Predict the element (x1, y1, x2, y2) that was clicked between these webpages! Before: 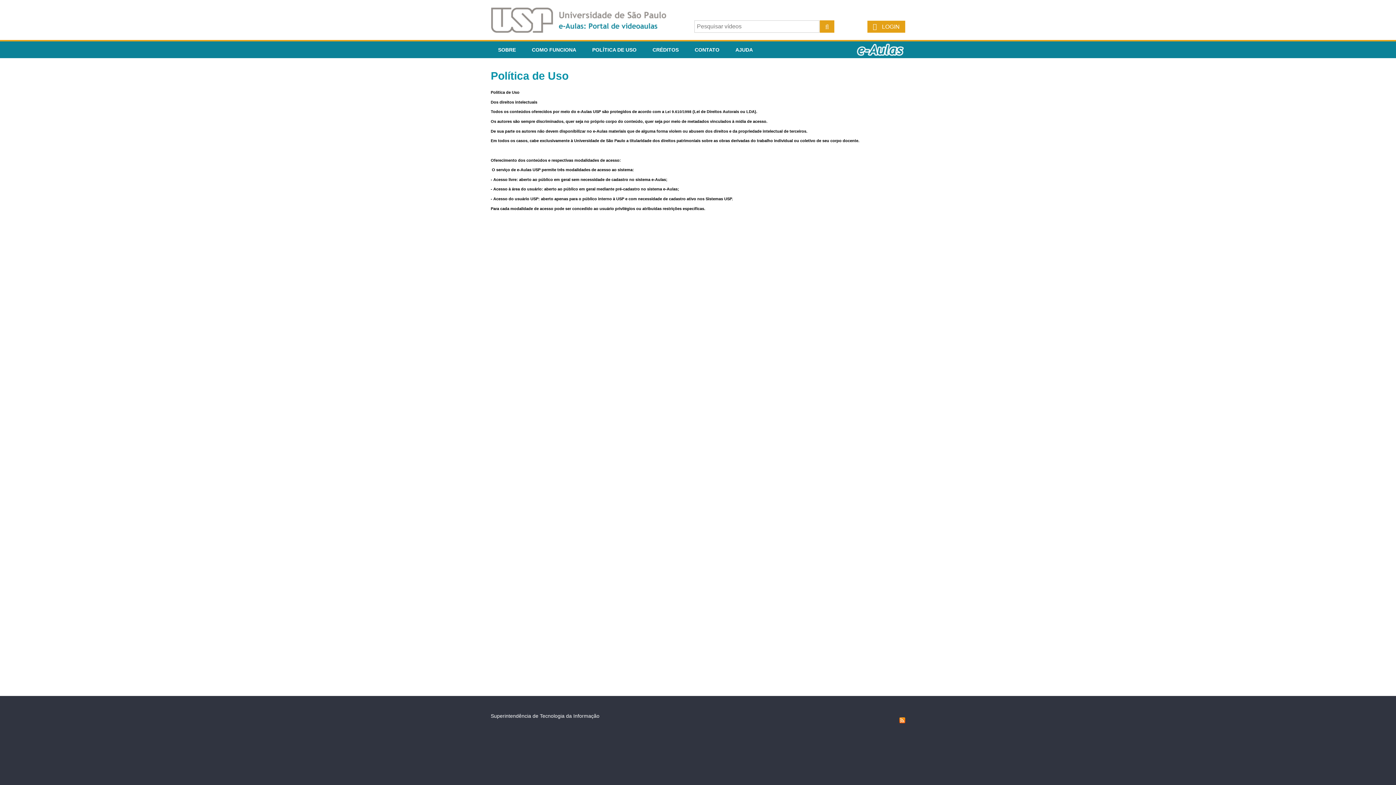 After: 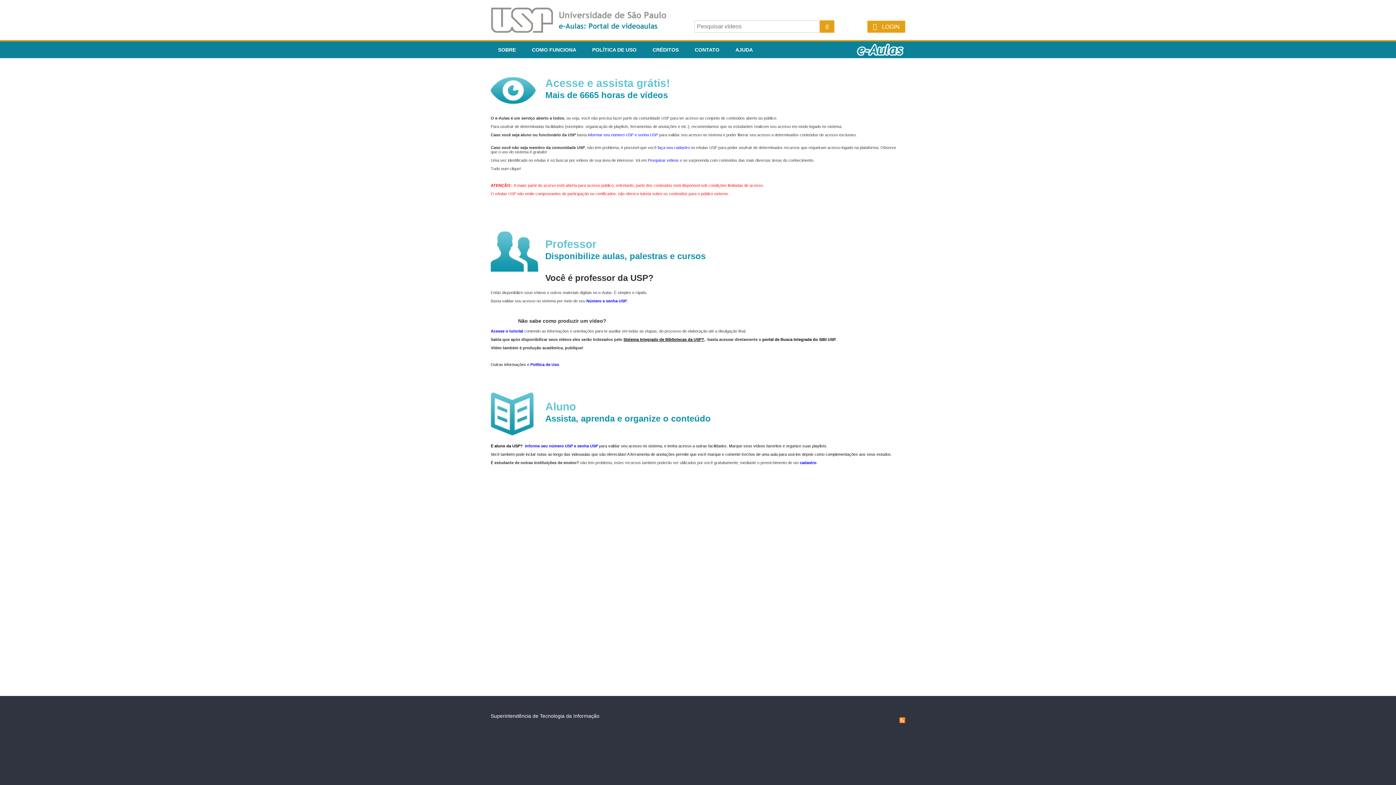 Action: label: COMO FUNCIONA bbox: (524, 41, 583, 58)